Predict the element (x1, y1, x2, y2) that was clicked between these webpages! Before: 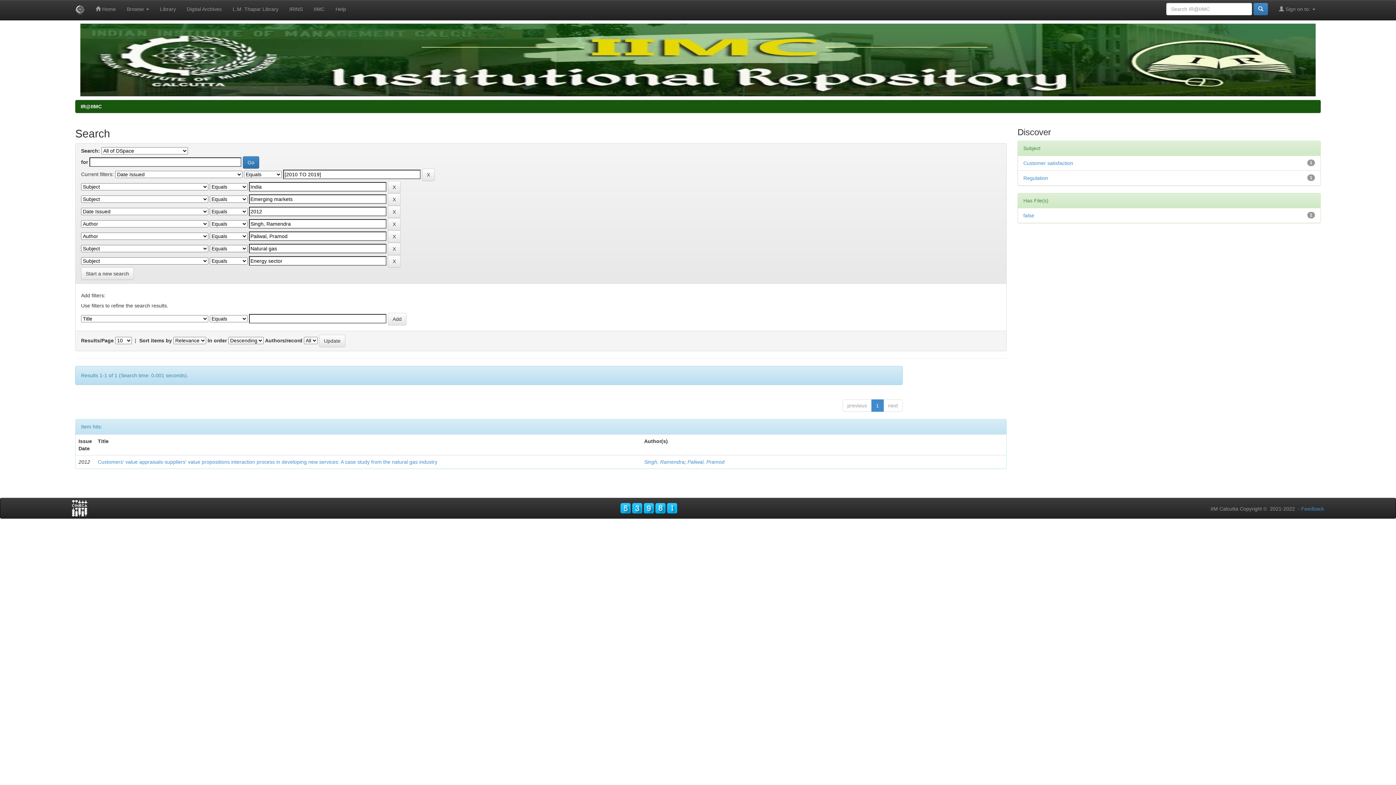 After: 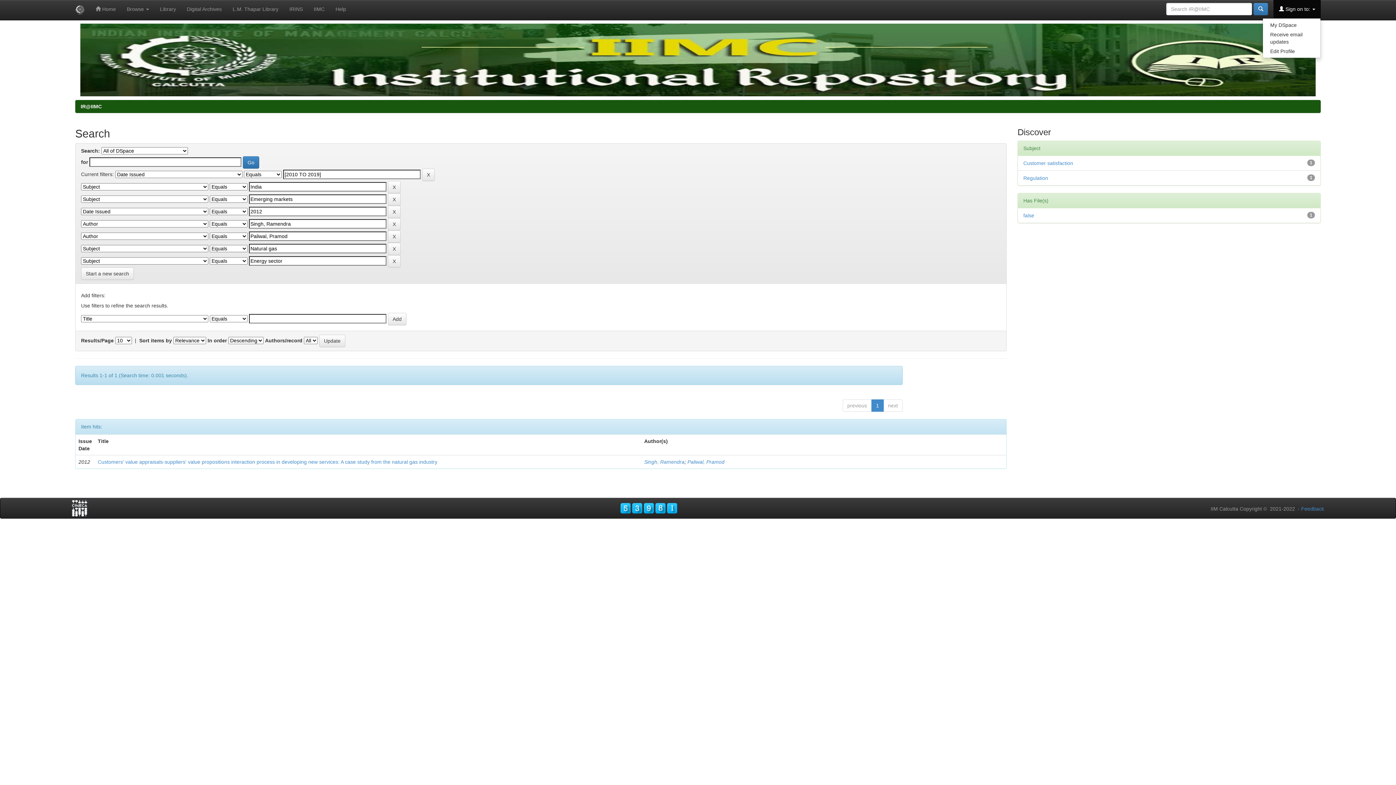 Action: label:  Sign on to:  bbox: (1273, 0, 1321, 18)